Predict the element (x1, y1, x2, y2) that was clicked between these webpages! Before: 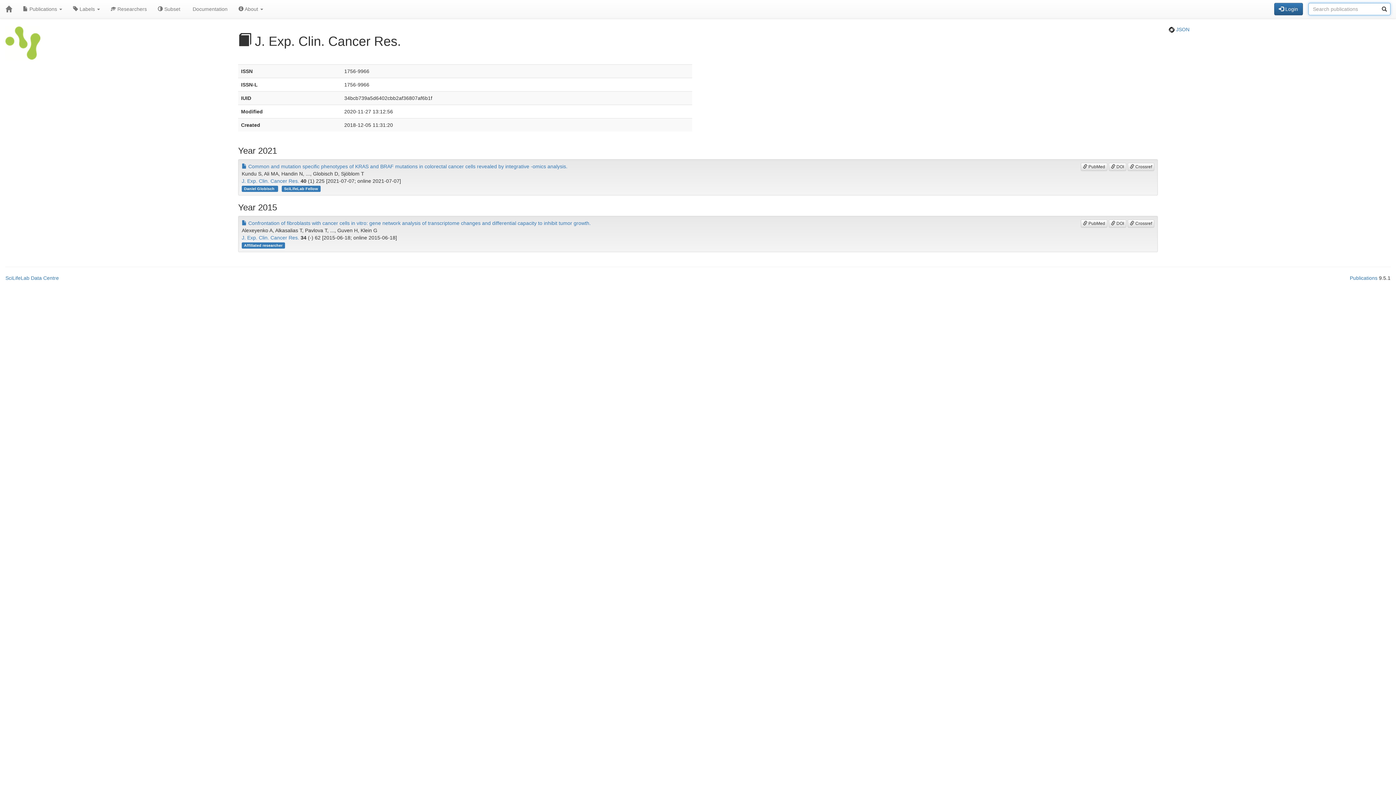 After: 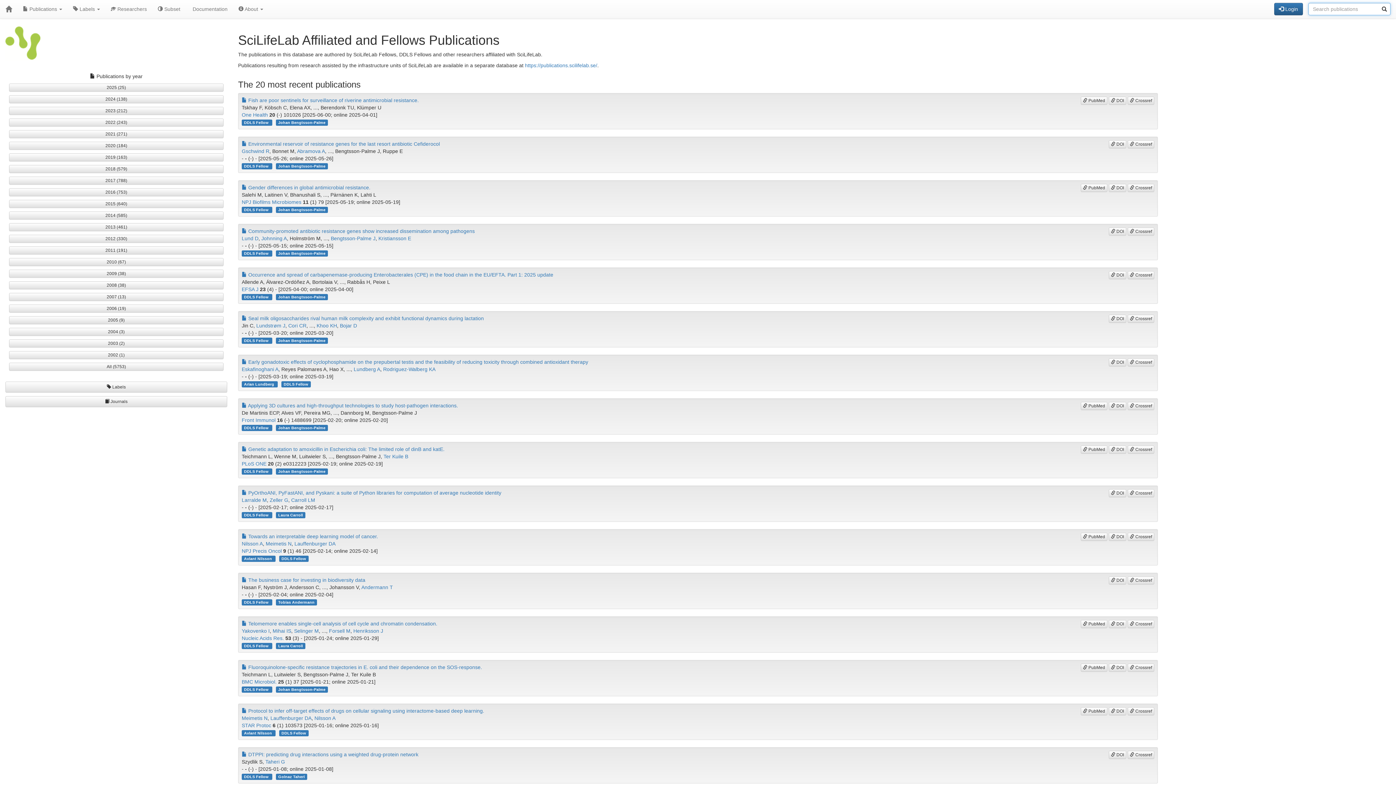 Action: bbox: (0, 0, 17, 18)